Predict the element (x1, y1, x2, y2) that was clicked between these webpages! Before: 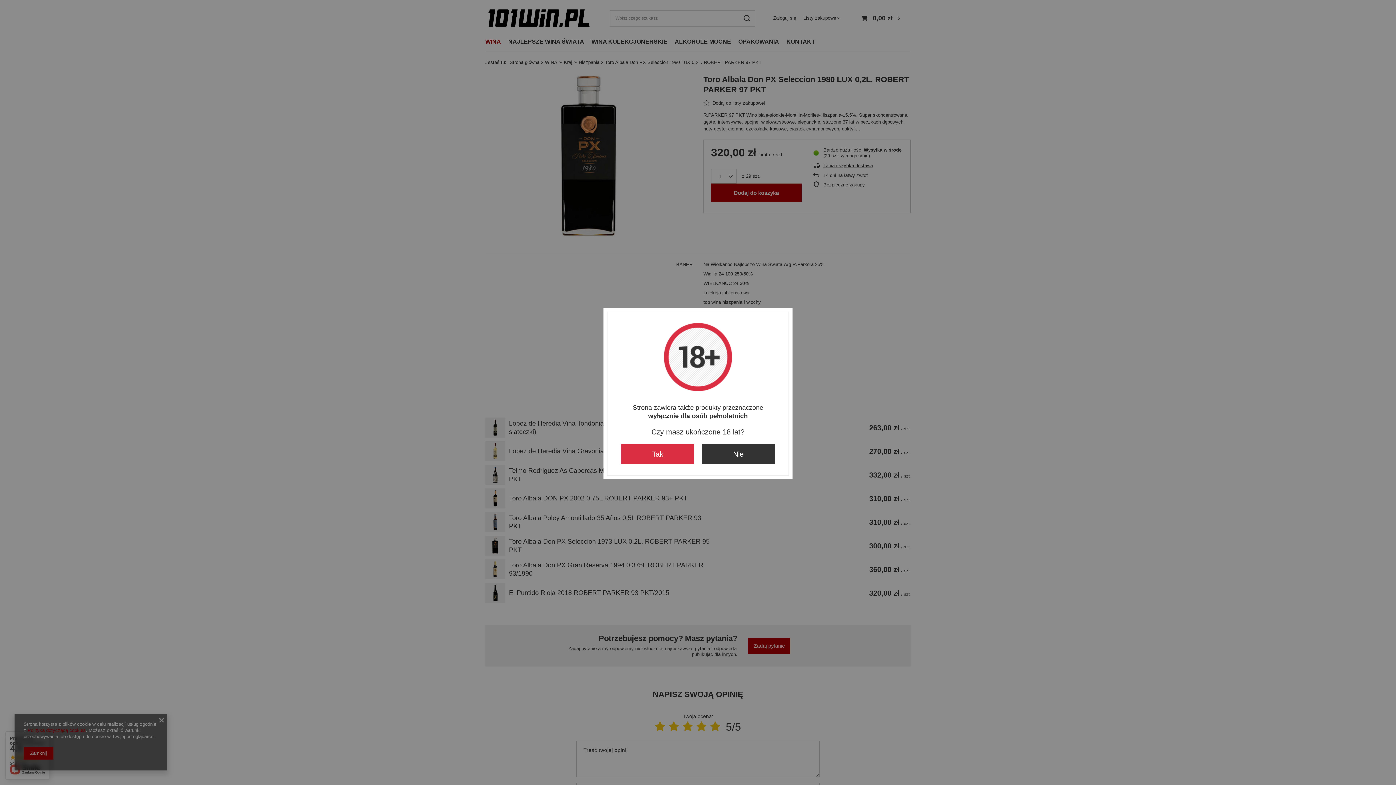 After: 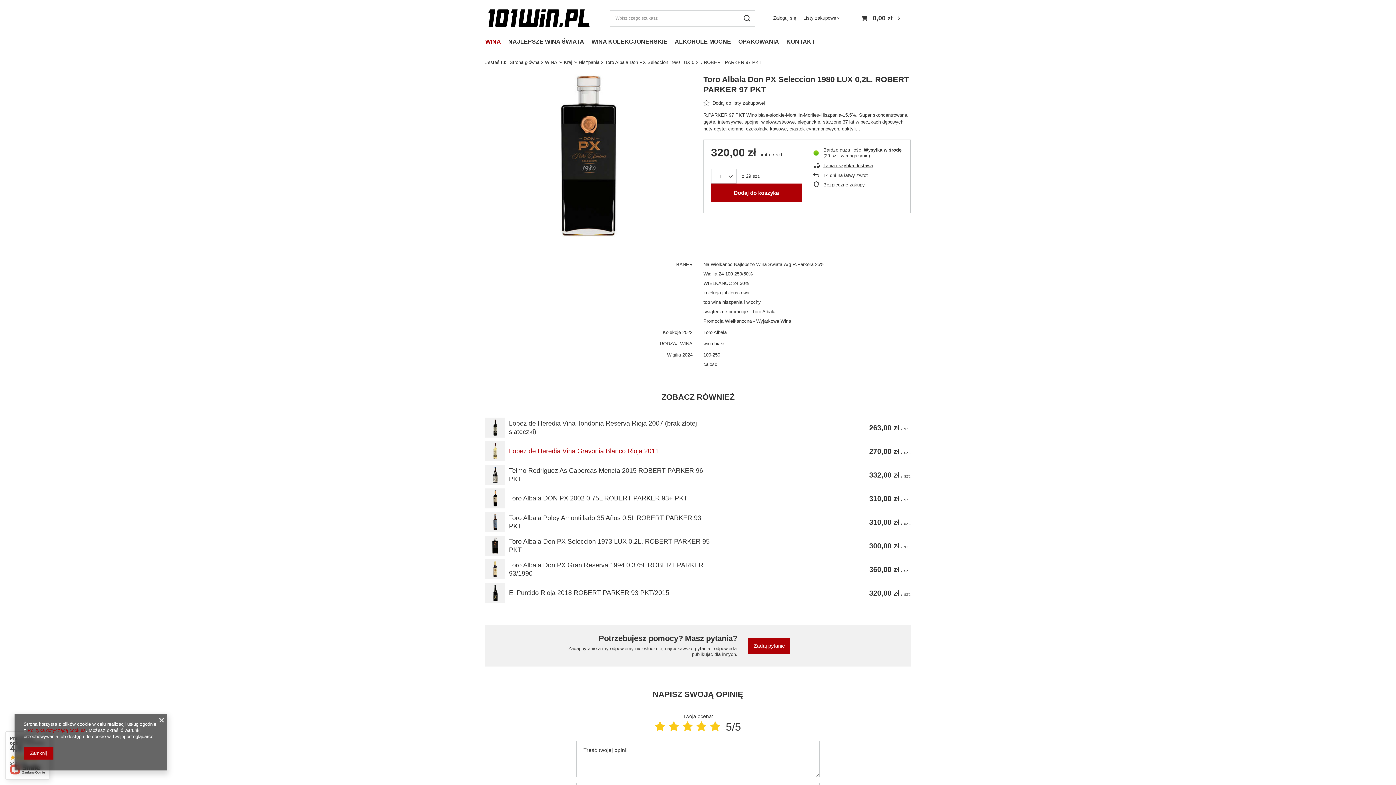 Action: label: Tak bbox: (621, 444, 694, 464)